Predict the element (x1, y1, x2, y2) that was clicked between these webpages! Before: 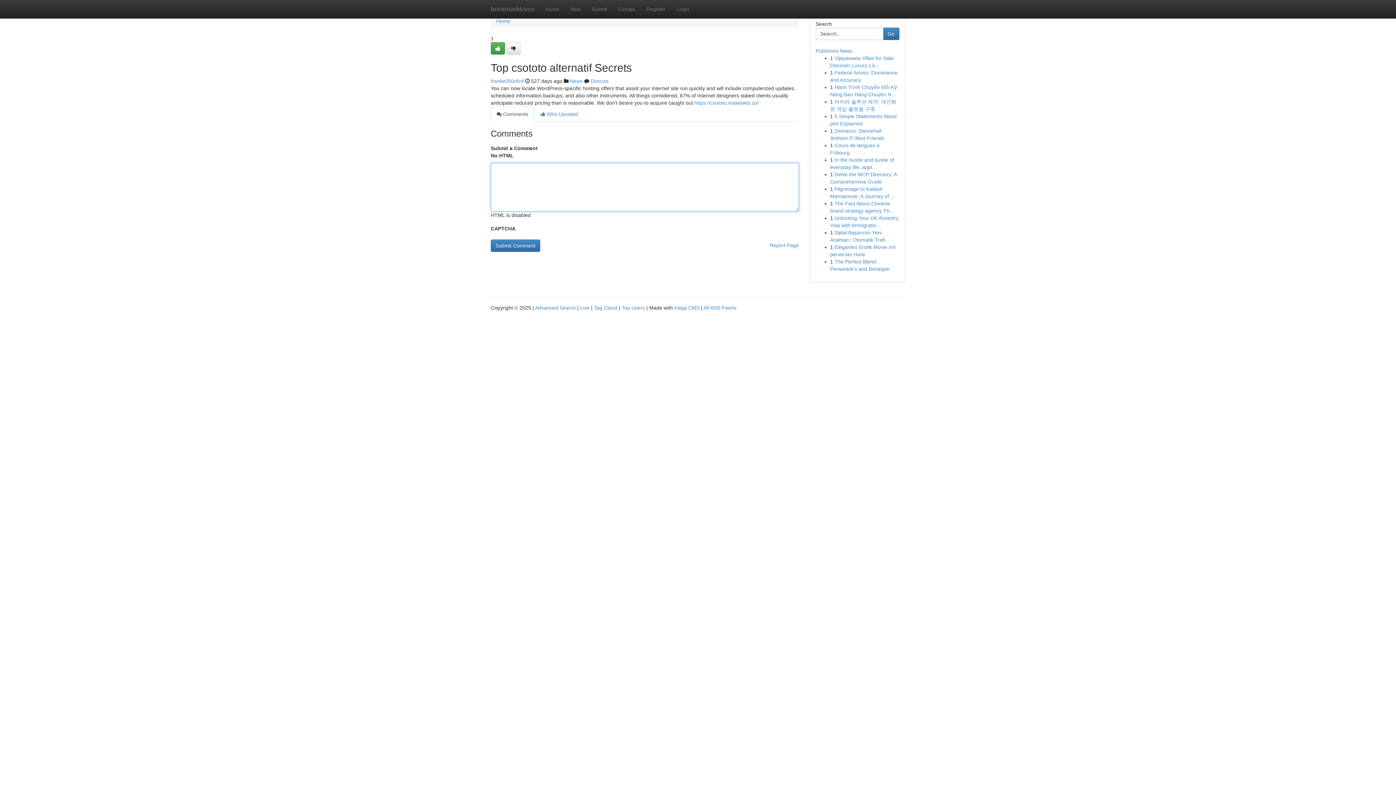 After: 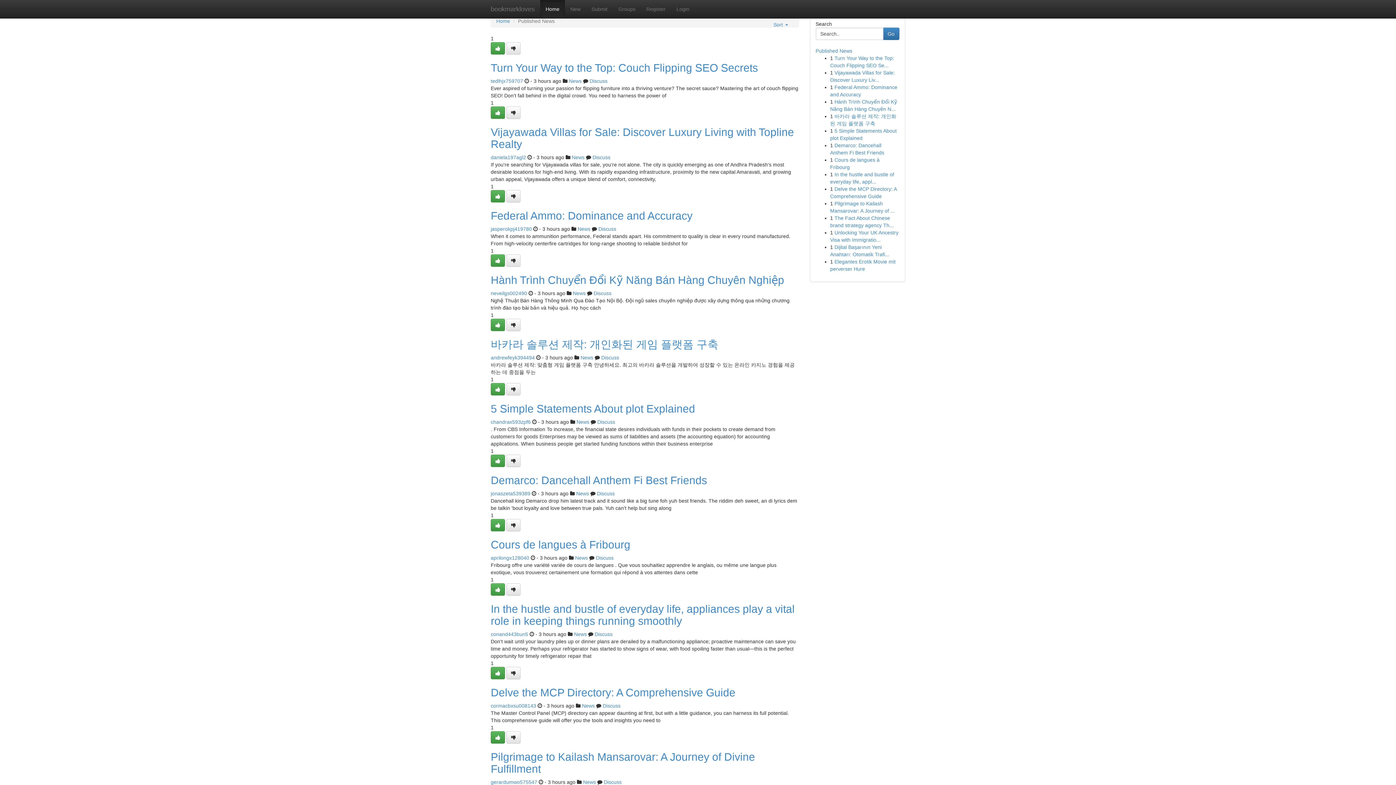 Action: label: Tag Cloud bbox: (594, 305, 617, 310)